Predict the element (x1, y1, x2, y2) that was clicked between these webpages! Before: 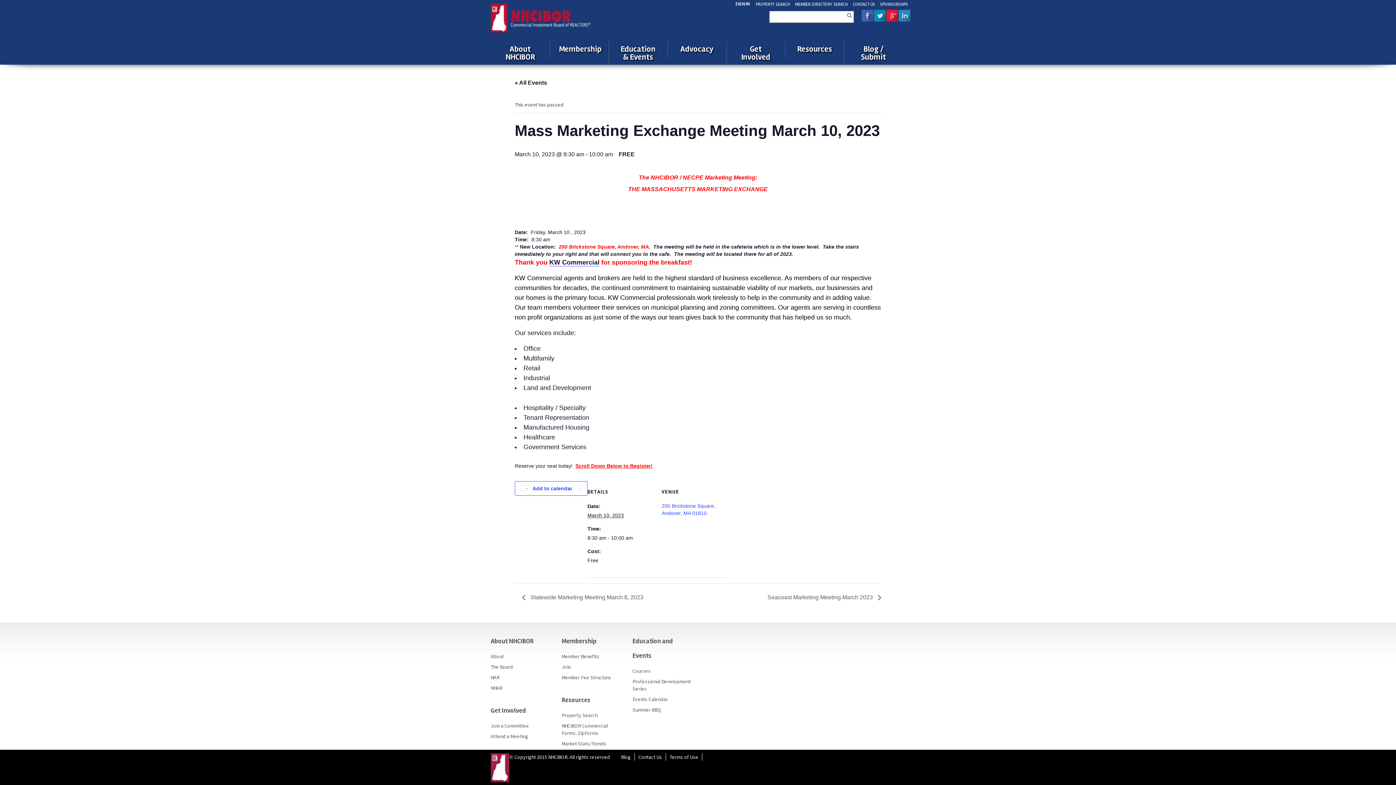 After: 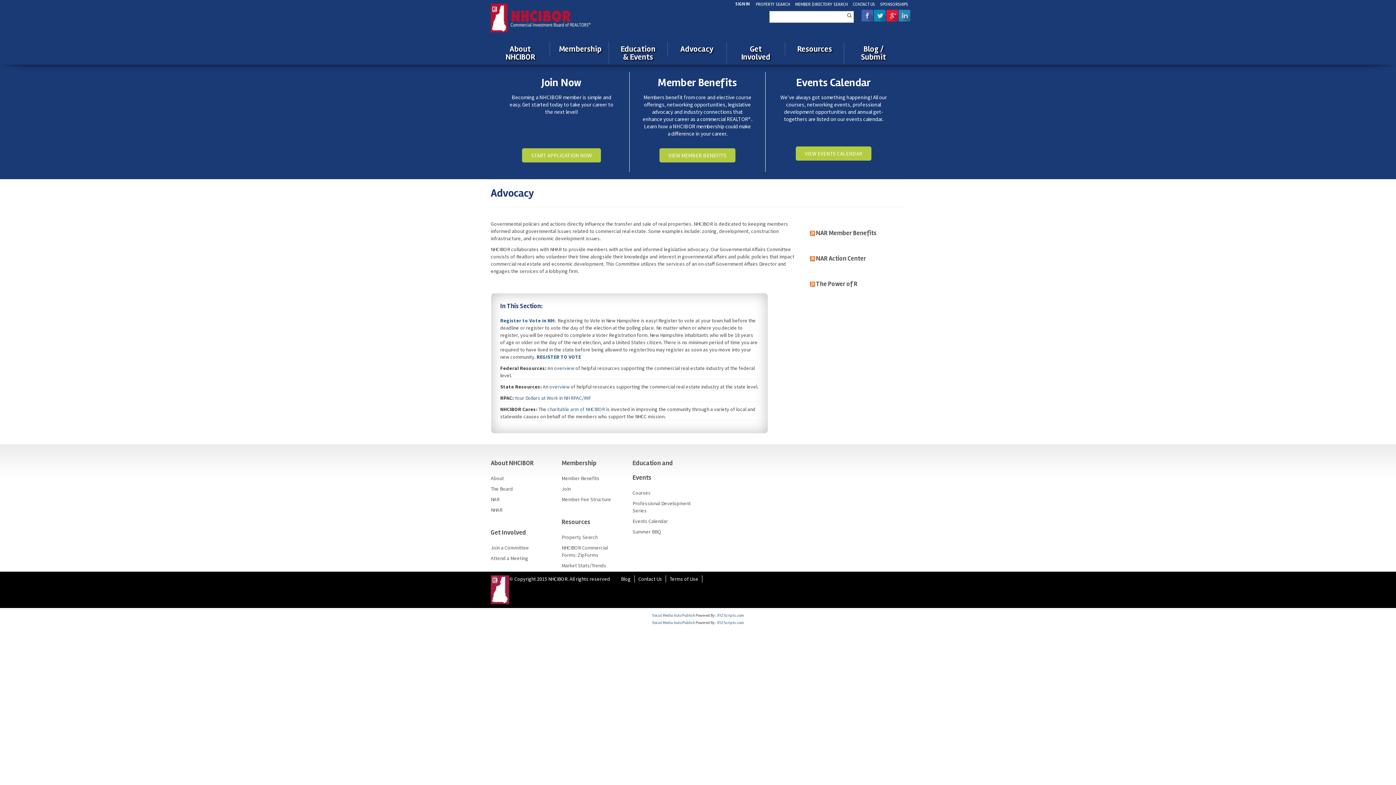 Action: bbox: (676, 41, 717, 56) label: Advocacy